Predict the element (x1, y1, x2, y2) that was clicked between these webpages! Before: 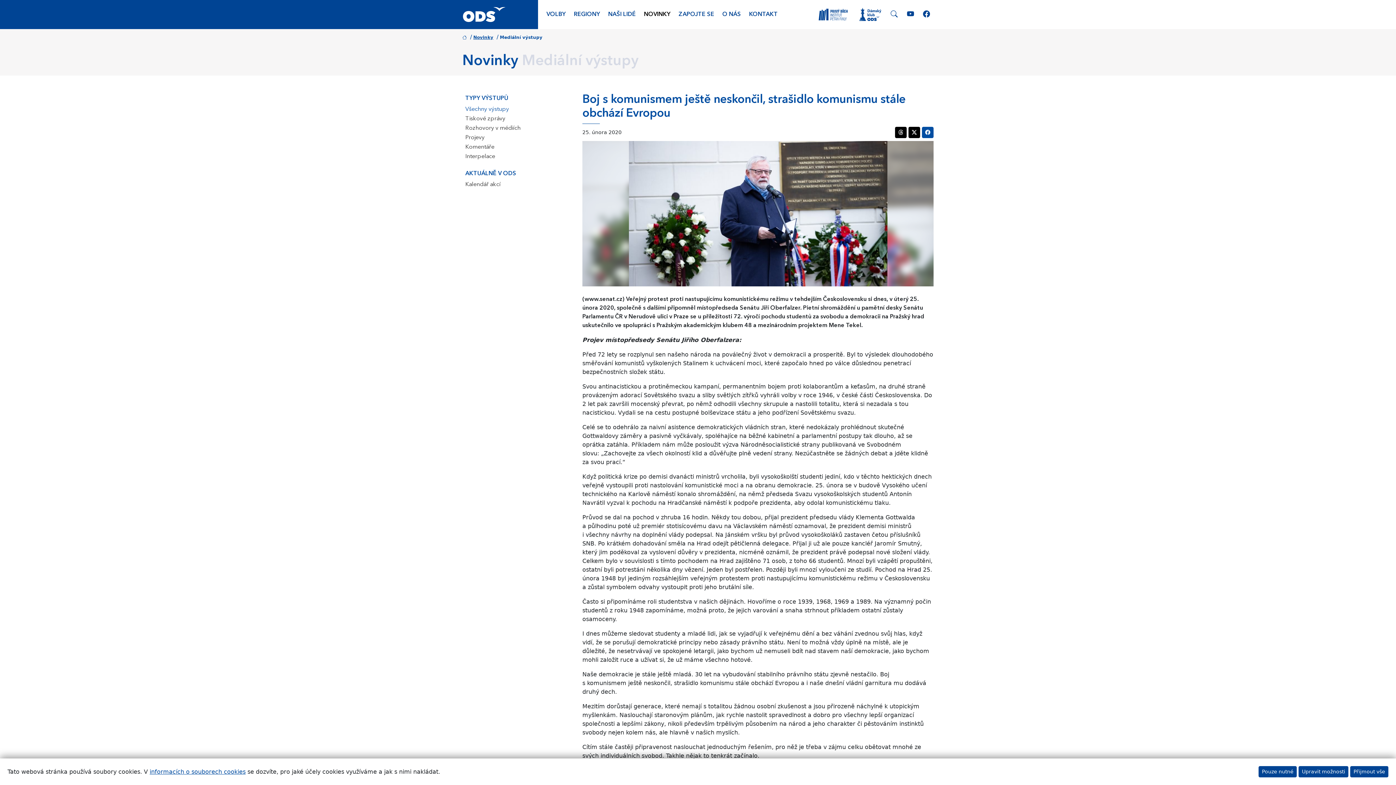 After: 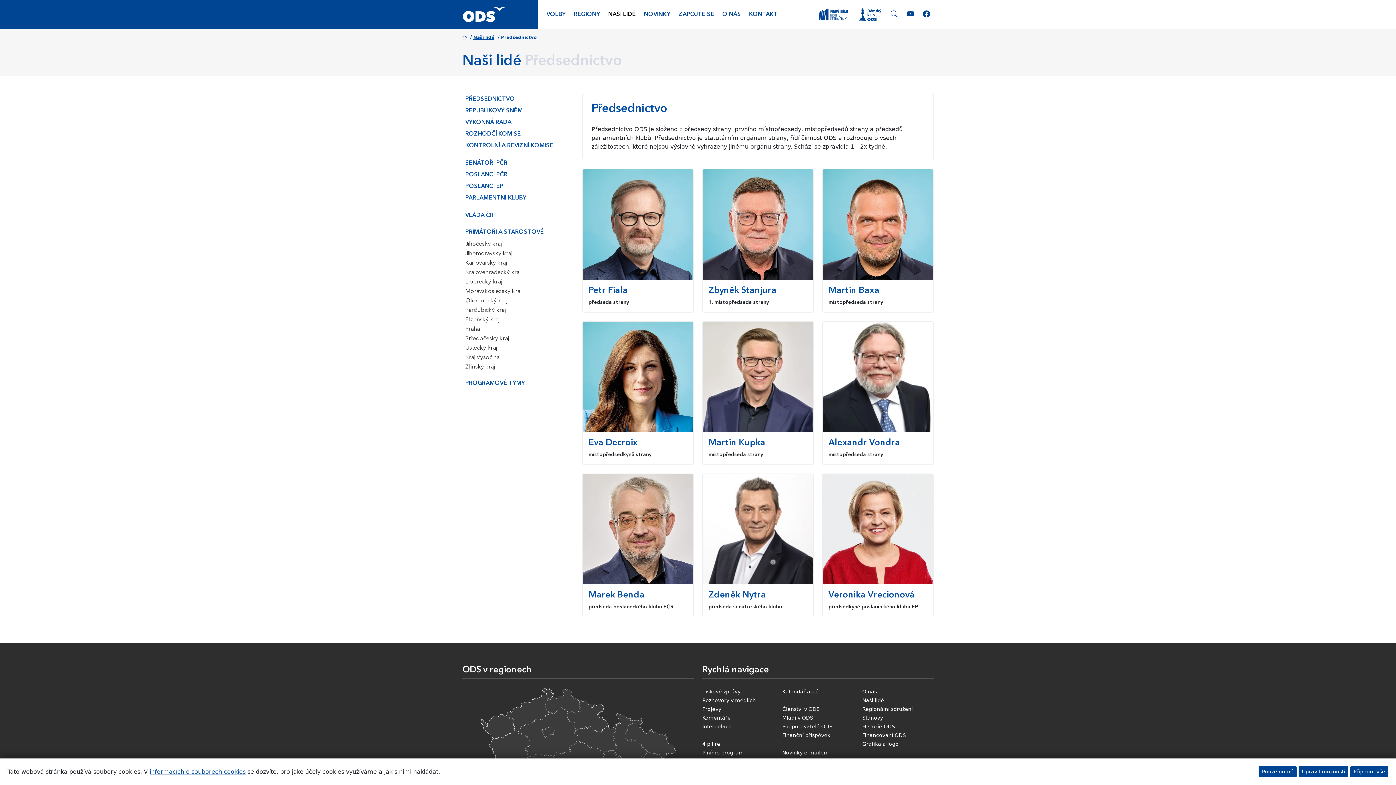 Action: label: NAŠI LIDÉ bbox: (604, 0, 640, 29)